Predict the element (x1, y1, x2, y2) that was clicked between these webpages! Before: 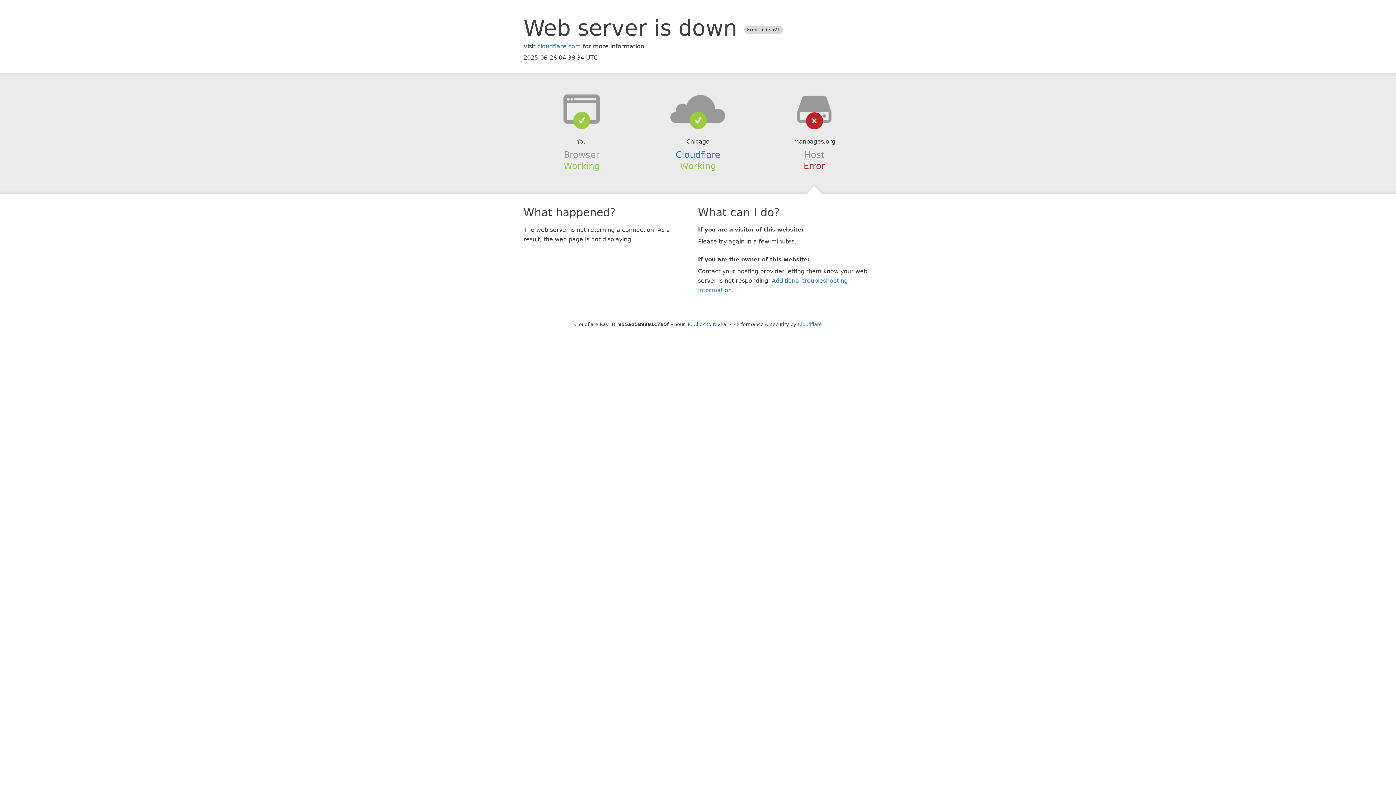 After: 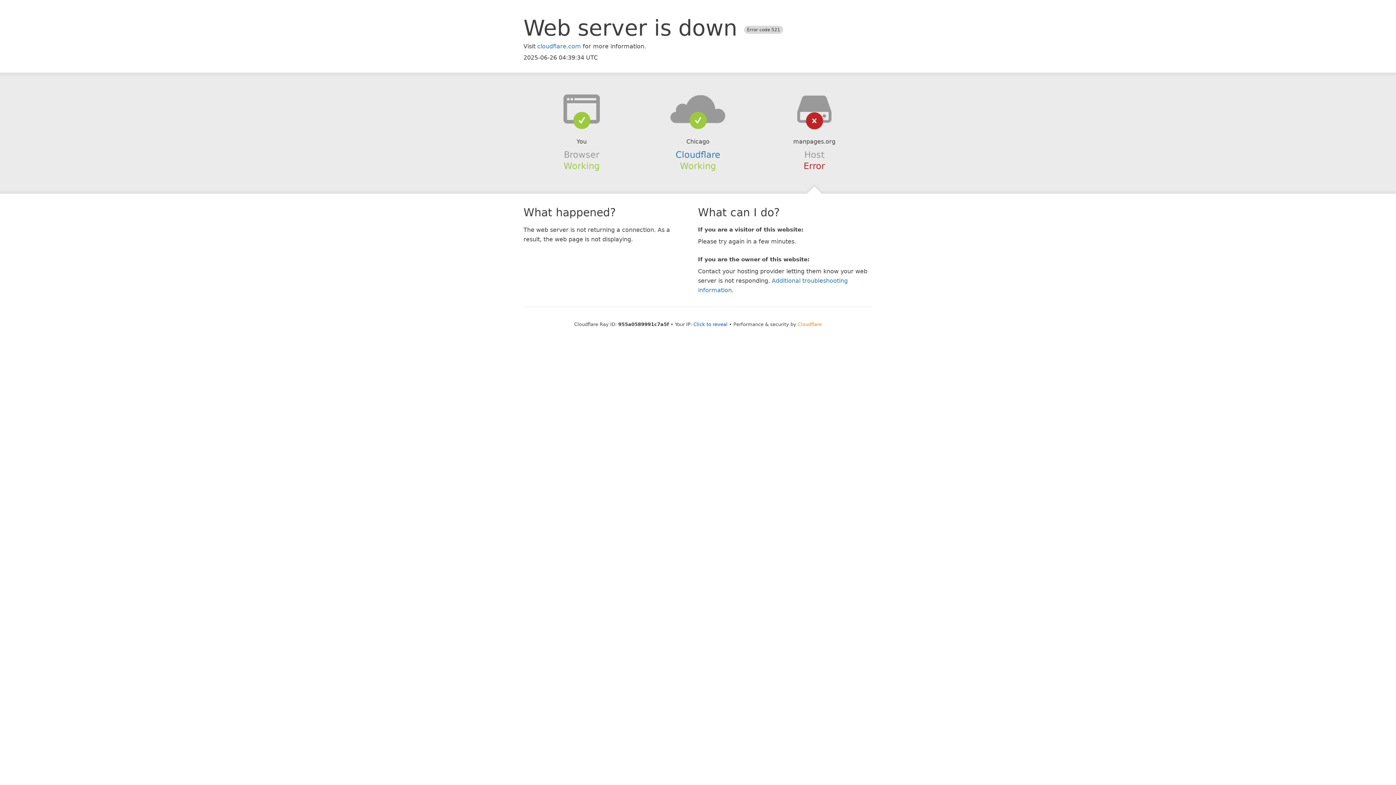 Action: bbox: (798, 321, 822, 327) label: Cloudflare